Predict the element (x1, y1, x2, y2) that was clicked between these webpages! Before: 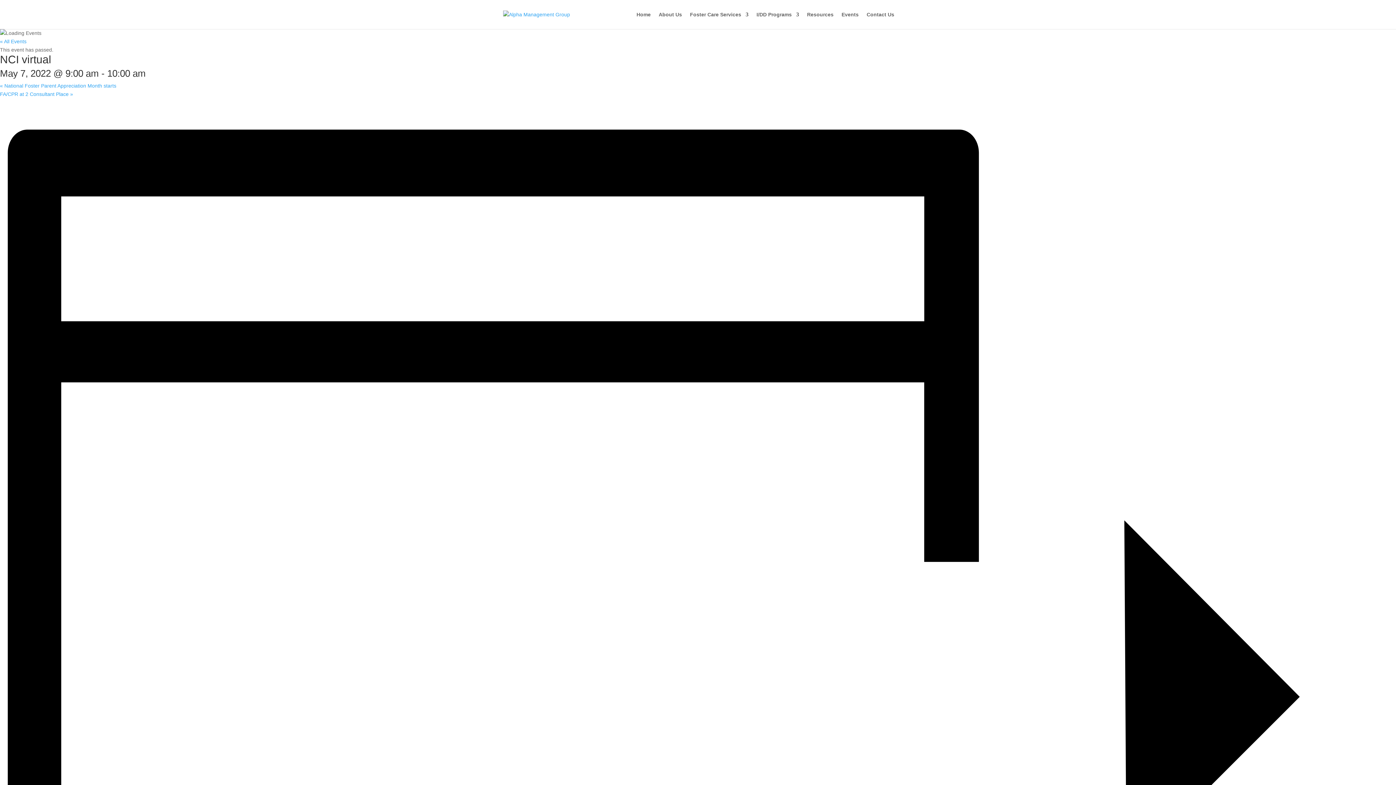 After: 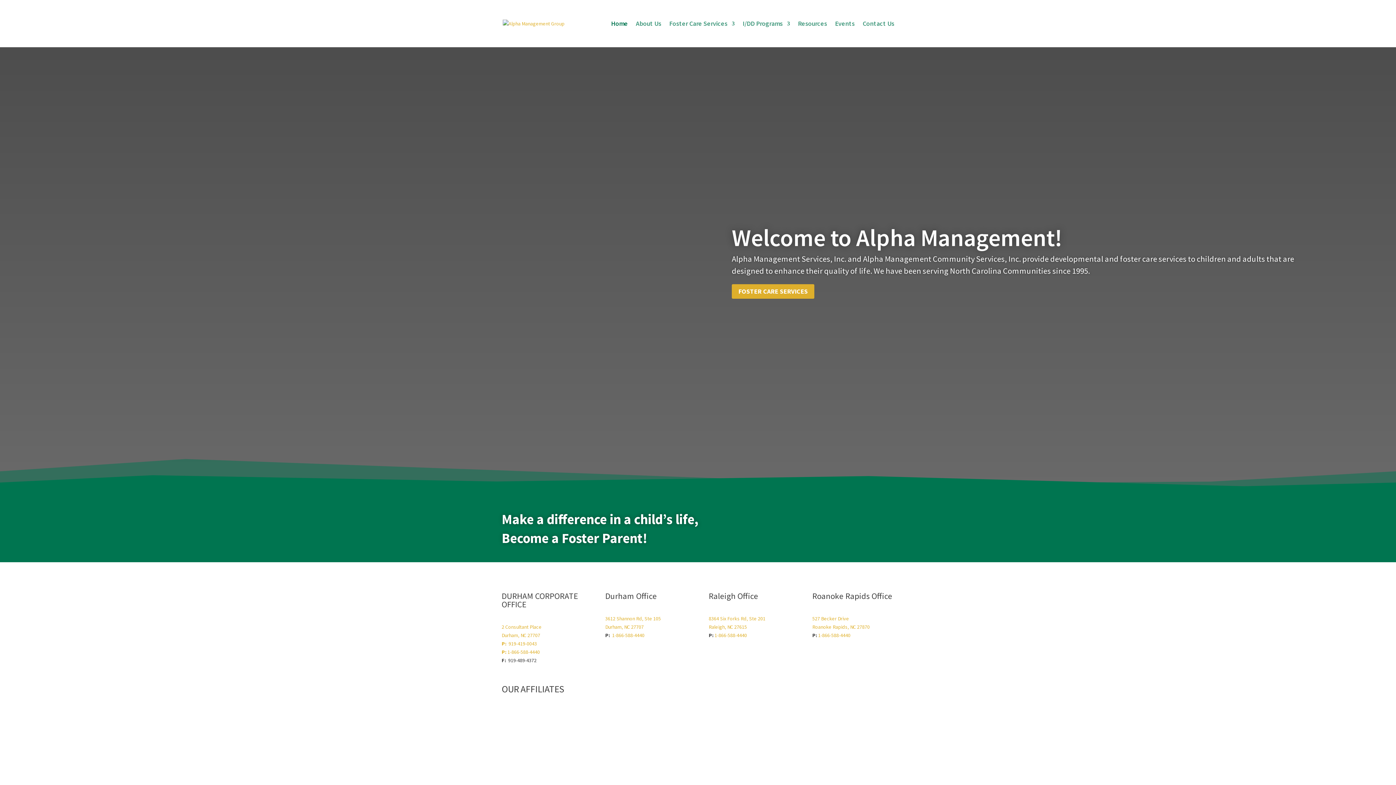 Action: bbox: (503, 11, 570, 16)